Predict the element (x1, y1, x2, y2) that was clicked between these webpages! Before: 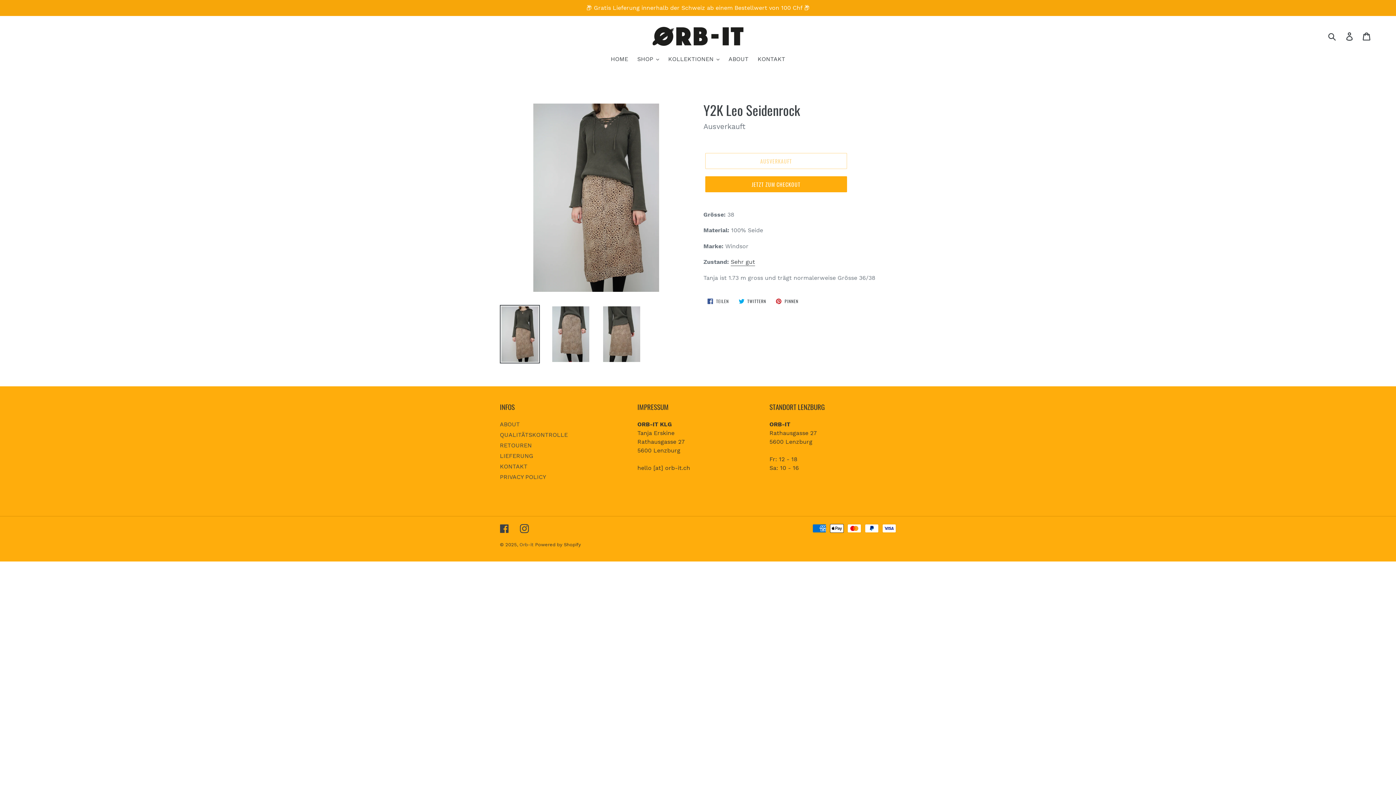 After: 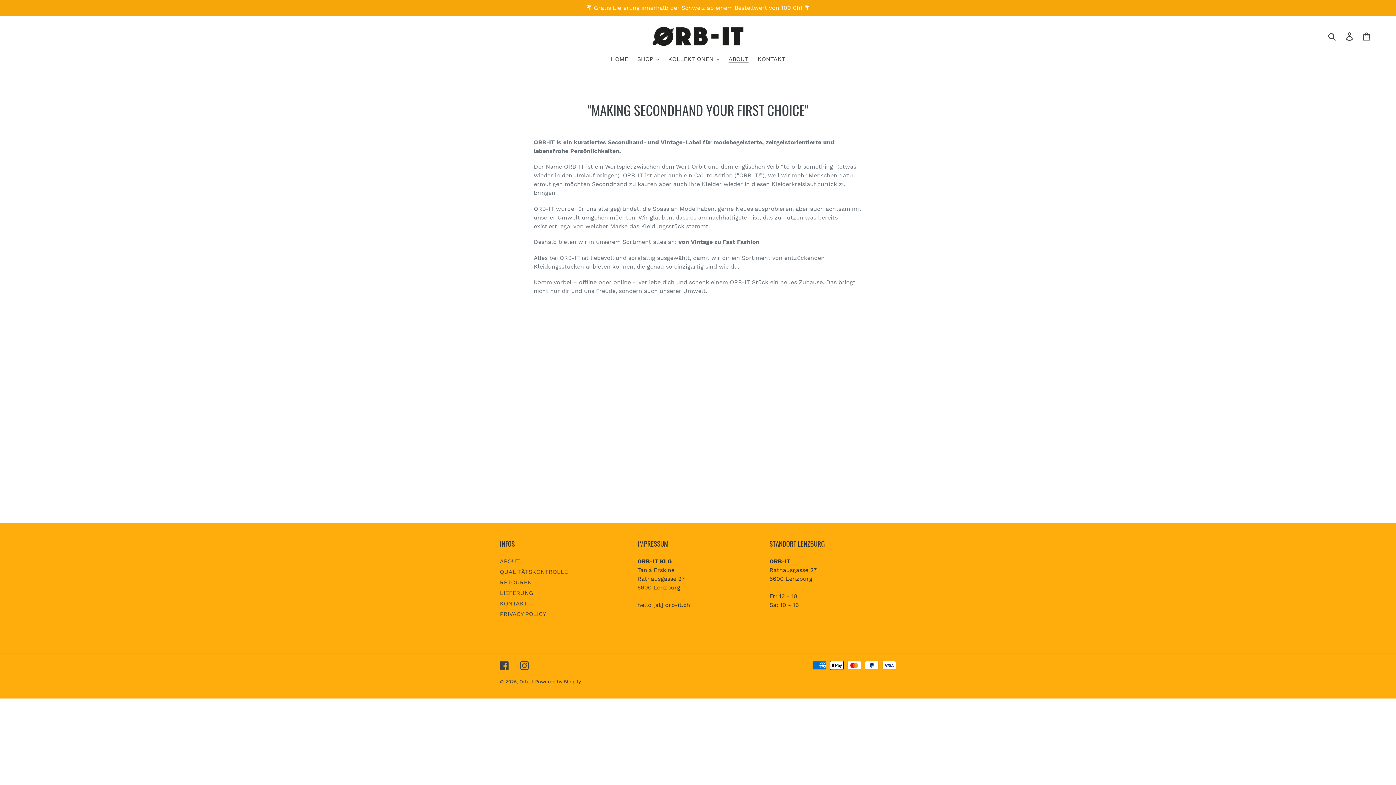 Action: label: ABOUT bbox: (500, 421, 520, 428)